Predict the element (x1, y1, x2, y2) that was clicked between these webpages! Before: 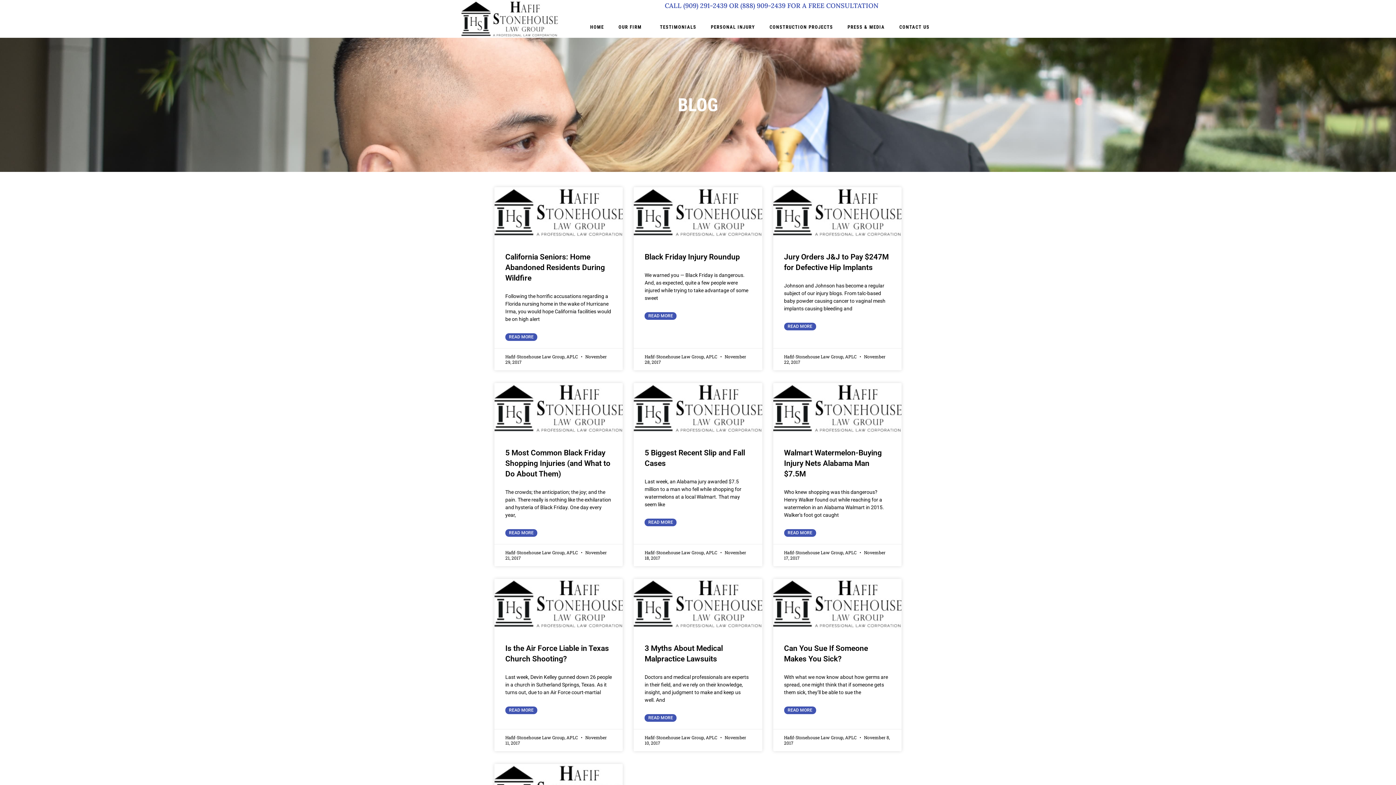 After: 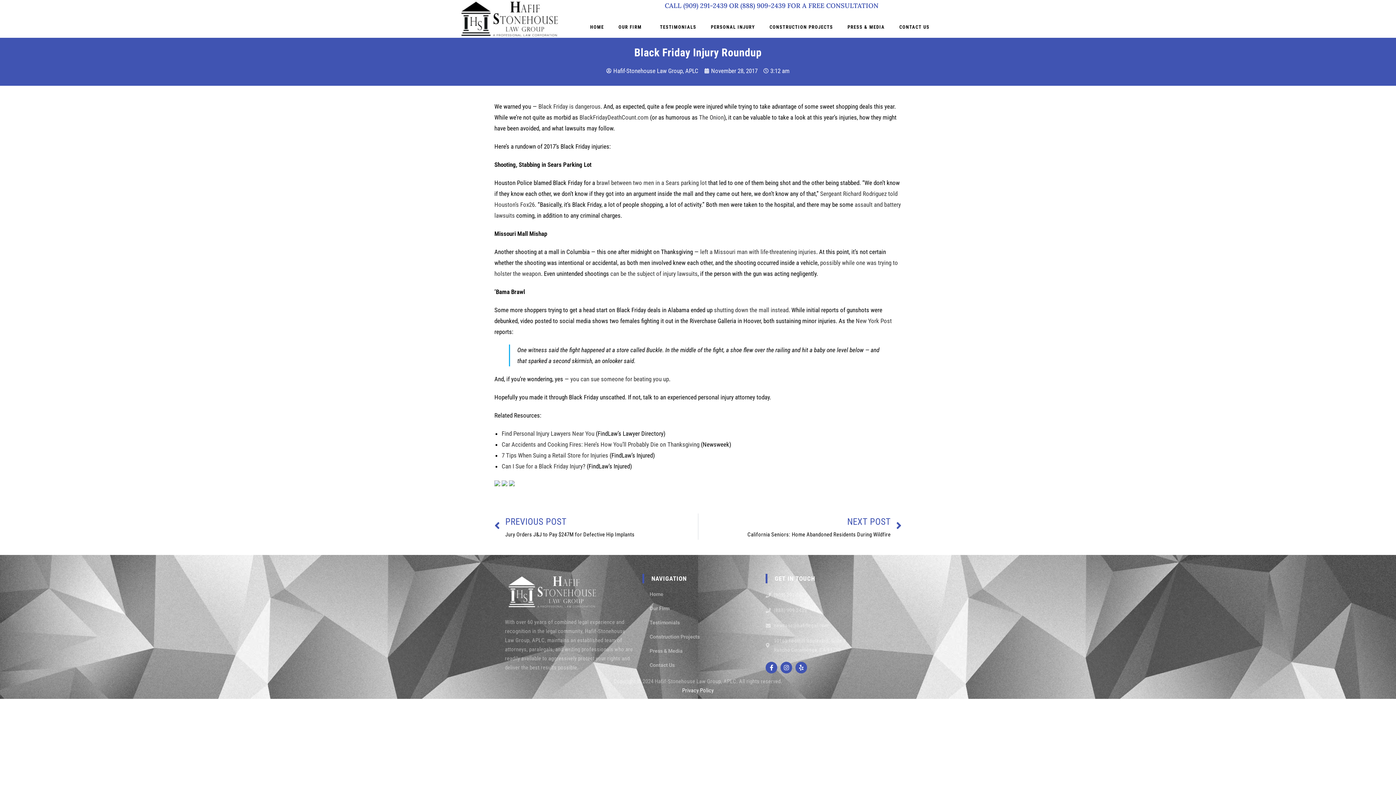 Action: bbox: (633, 187, 762, 237)